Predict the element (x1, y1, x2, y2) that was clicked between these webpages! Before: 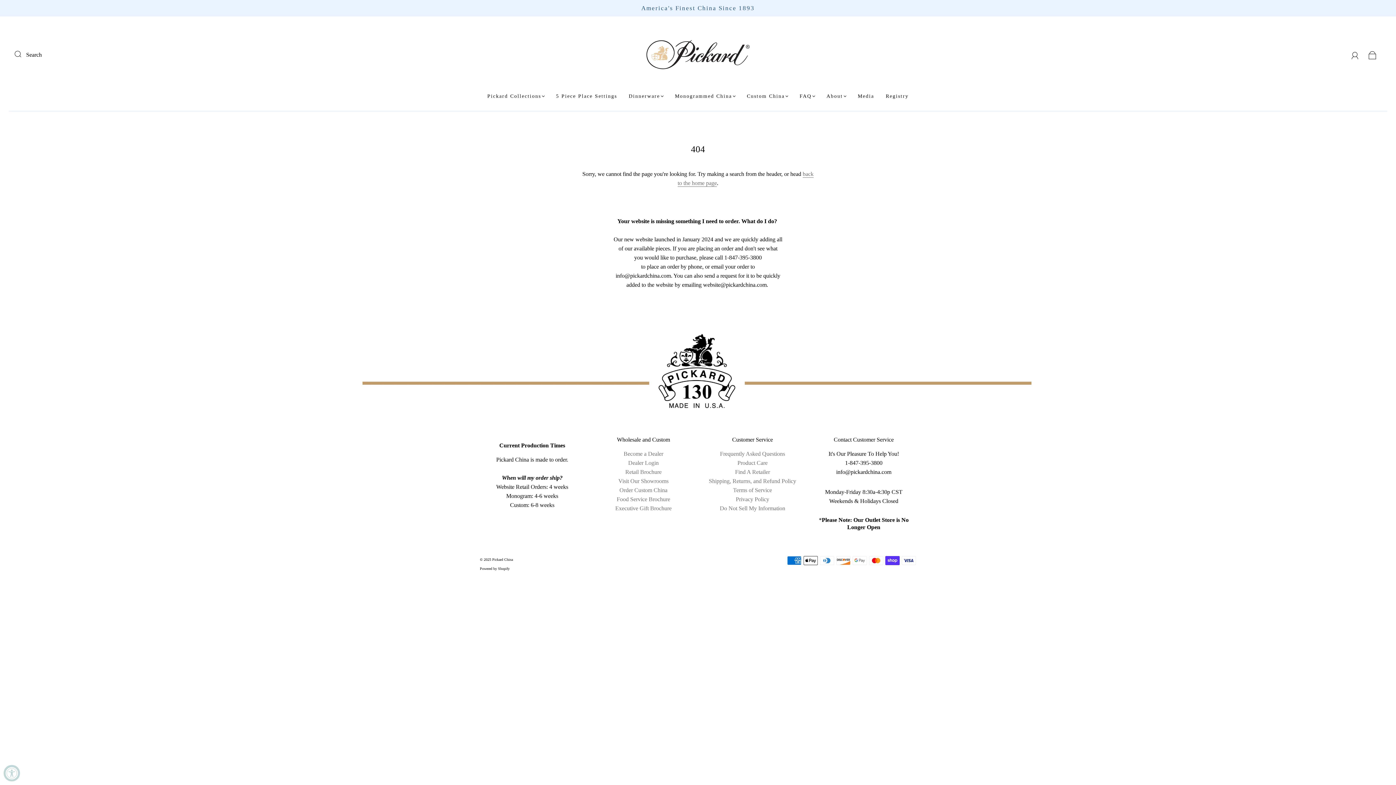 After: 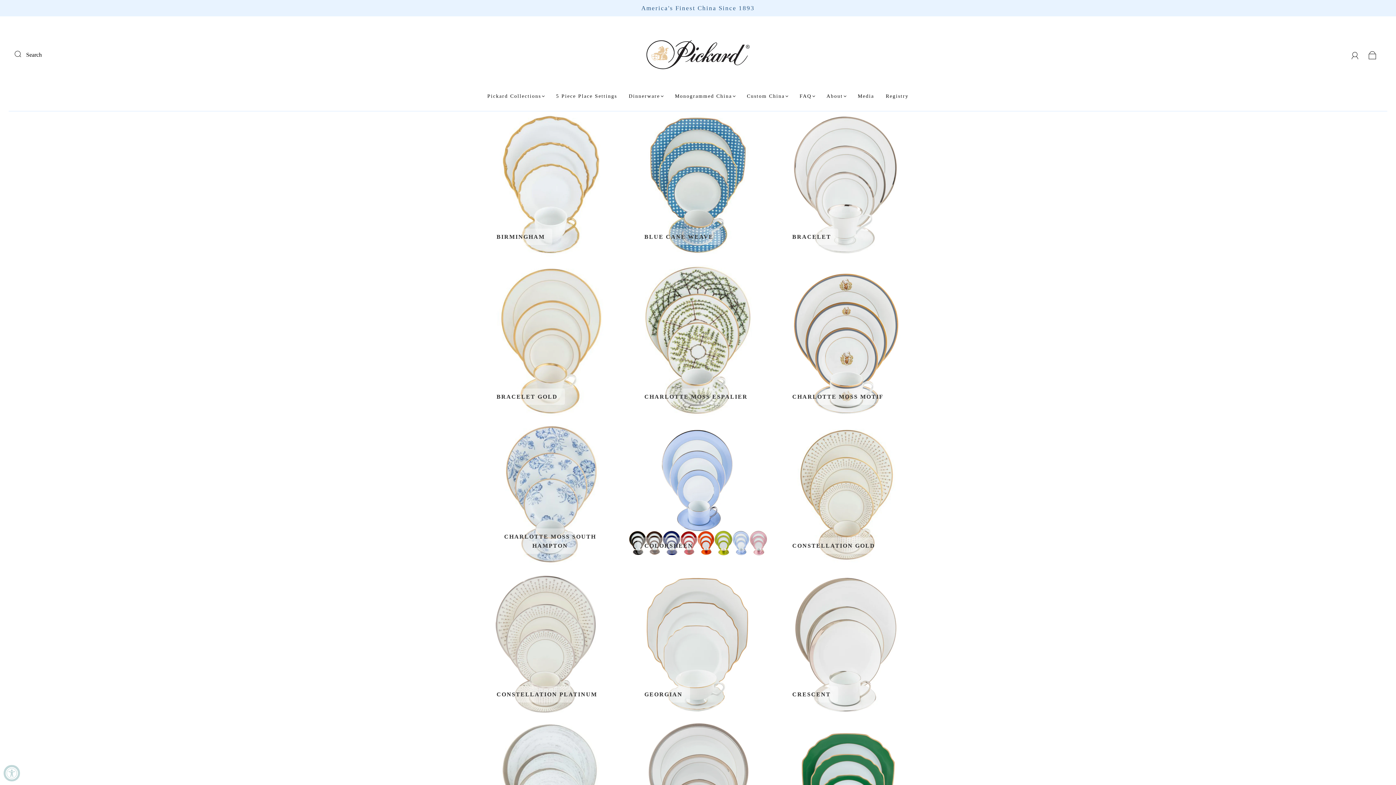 Action: label: Pickard Collections bbox: (487, 93, 544, 99)